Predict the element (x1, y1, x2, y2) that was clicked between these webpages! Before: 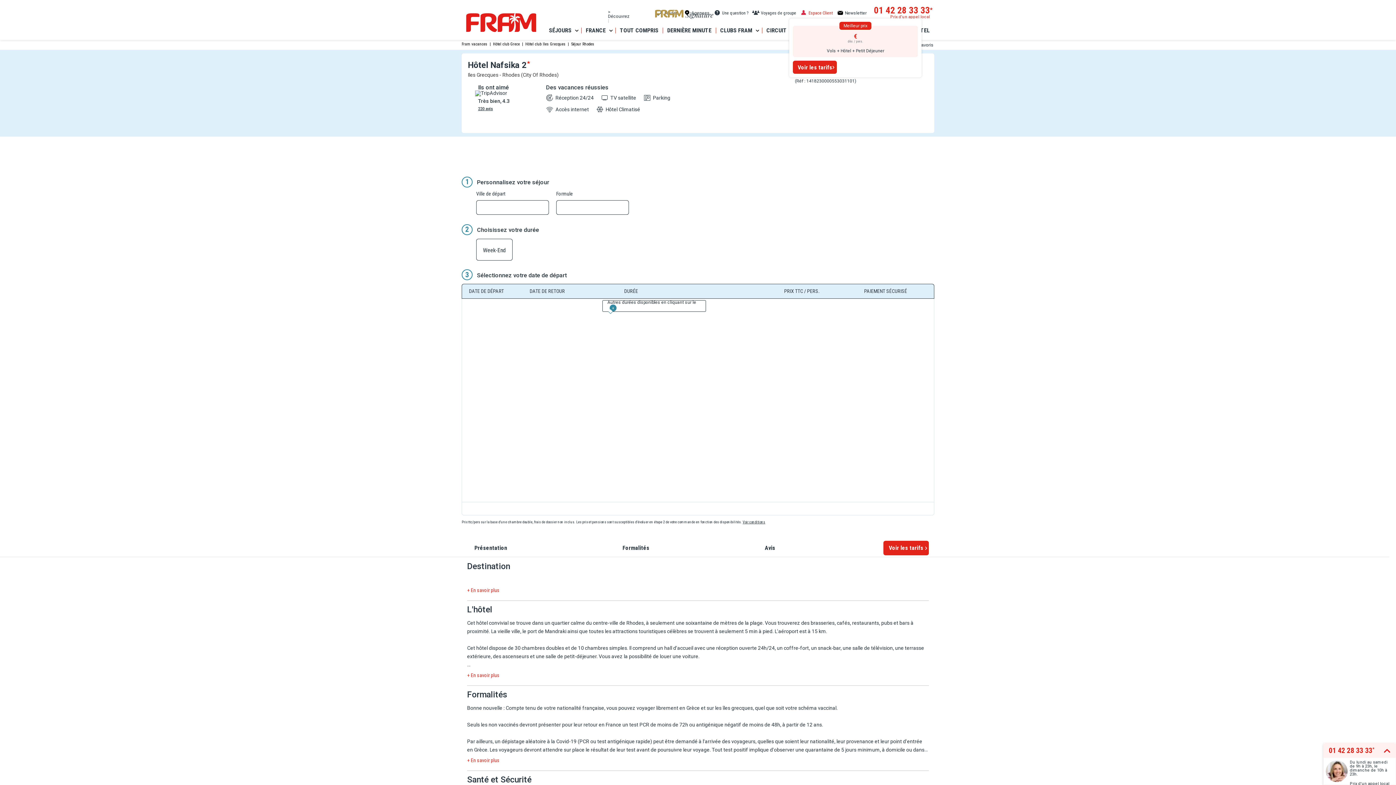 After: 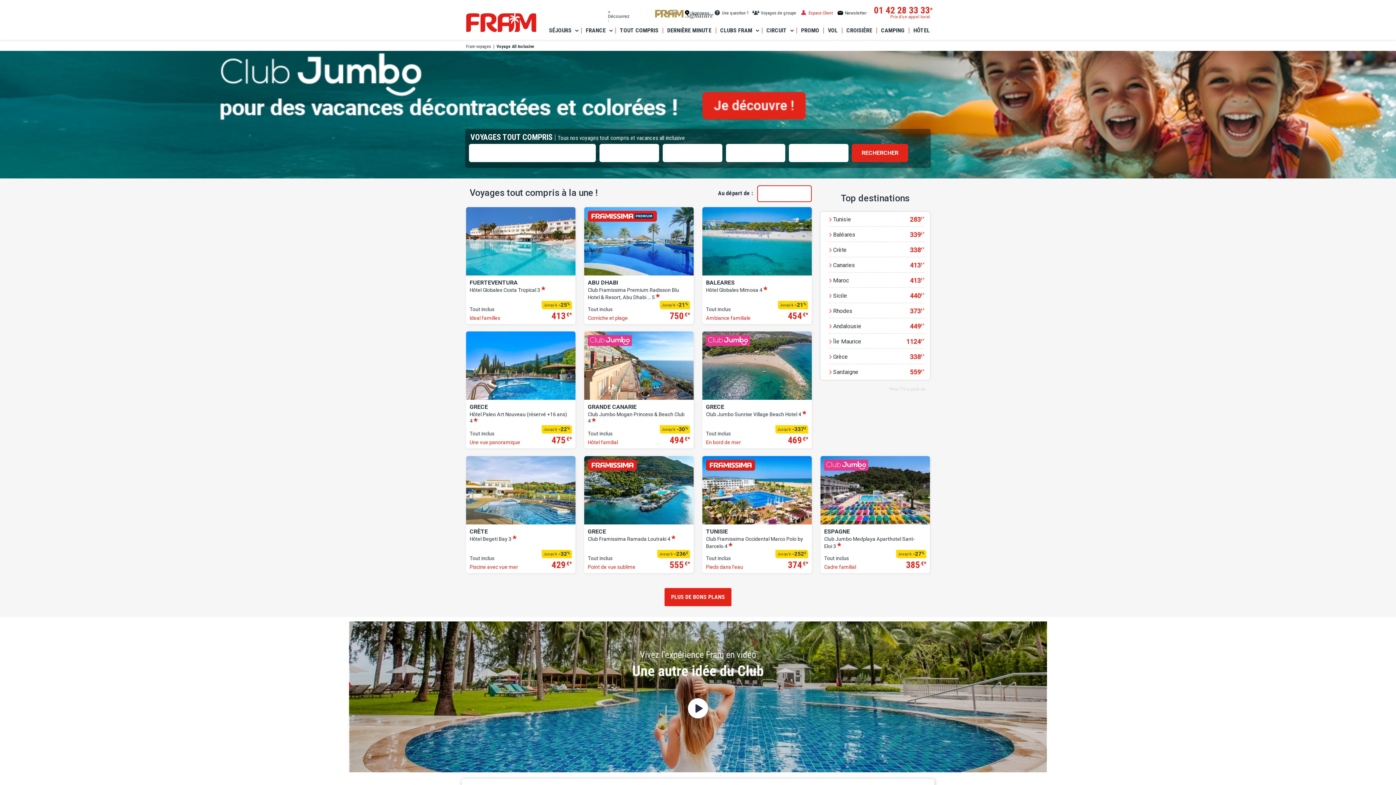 Action: label: TOUT COMPRIS bbox: (615, 27, 662, 39)